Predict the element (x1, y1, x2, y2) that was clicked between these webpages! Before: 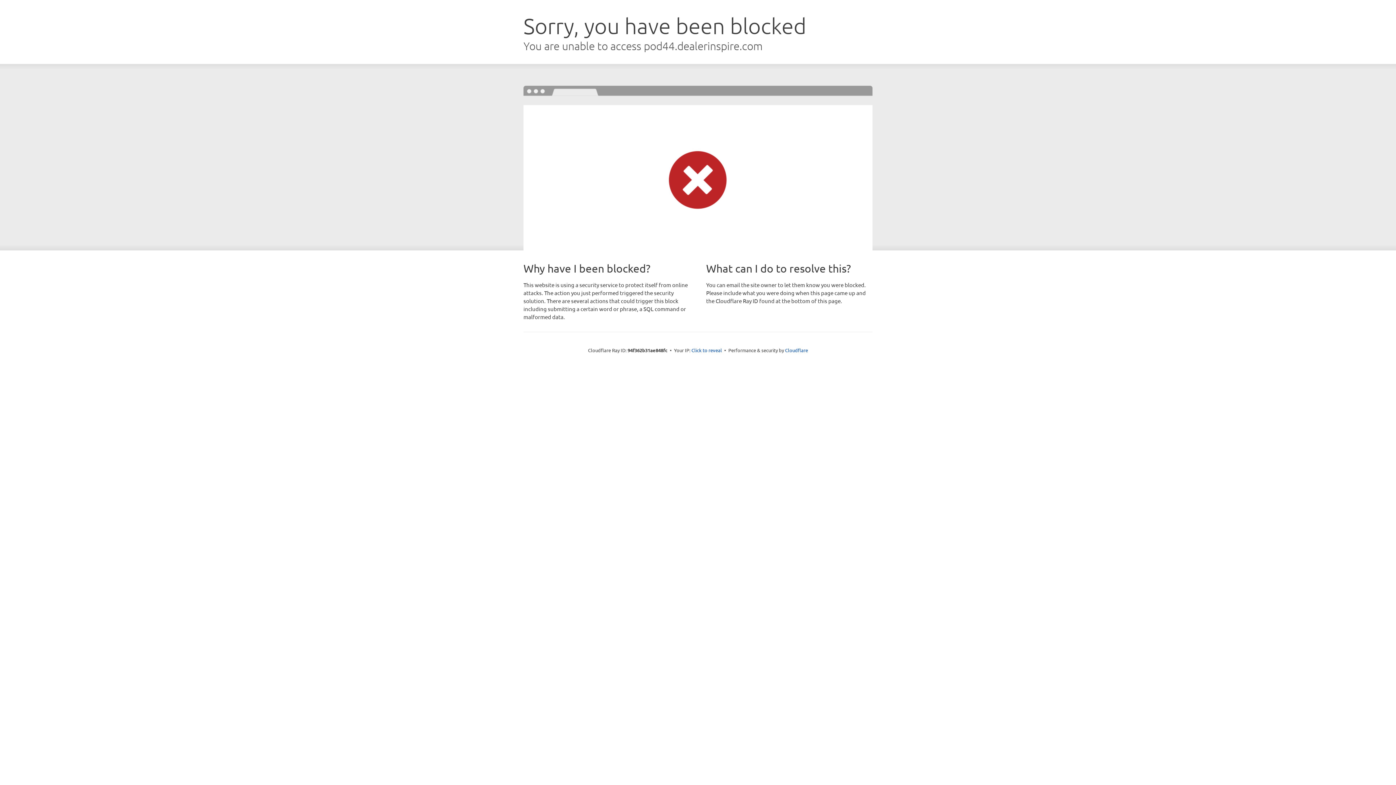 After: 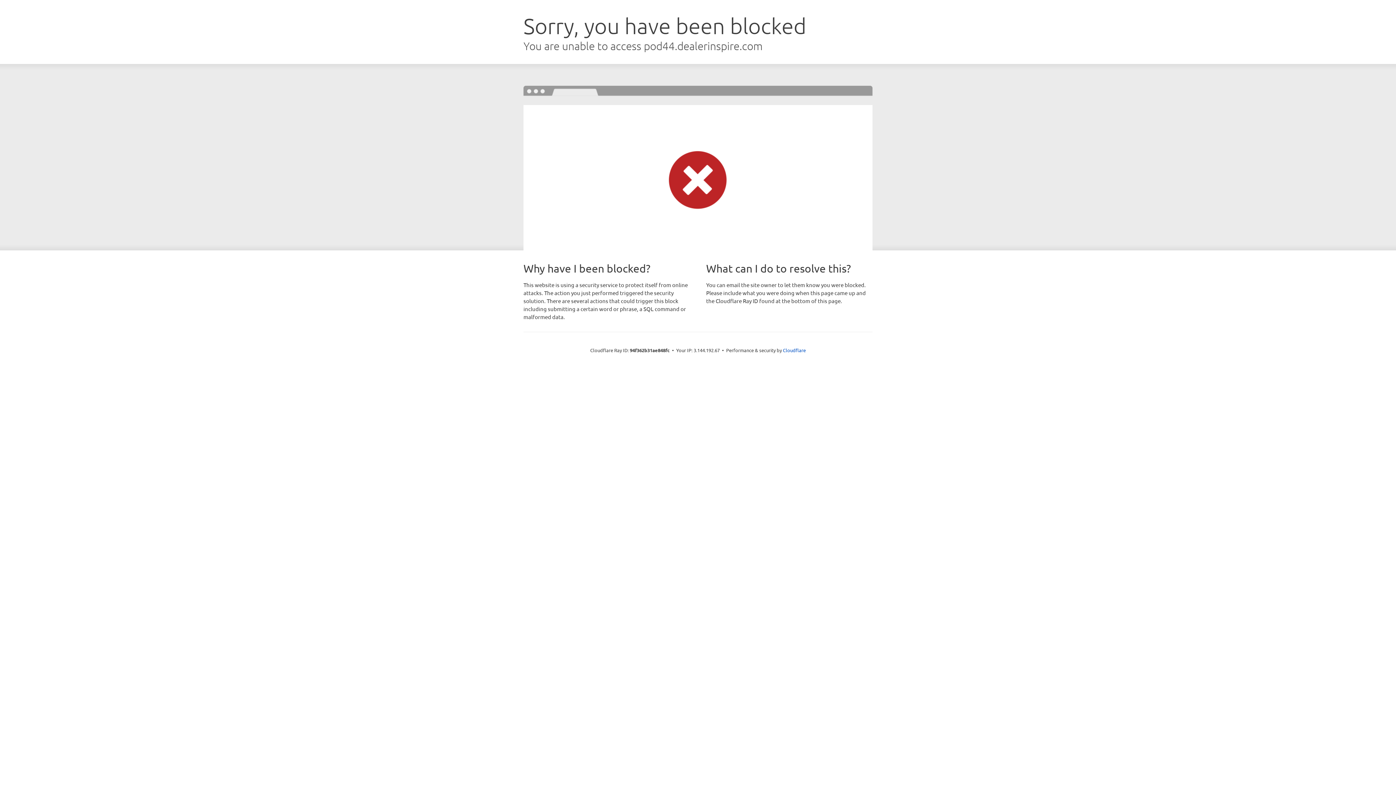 Action: label: Click to reveal bbox: (691, 346, 722, 353)